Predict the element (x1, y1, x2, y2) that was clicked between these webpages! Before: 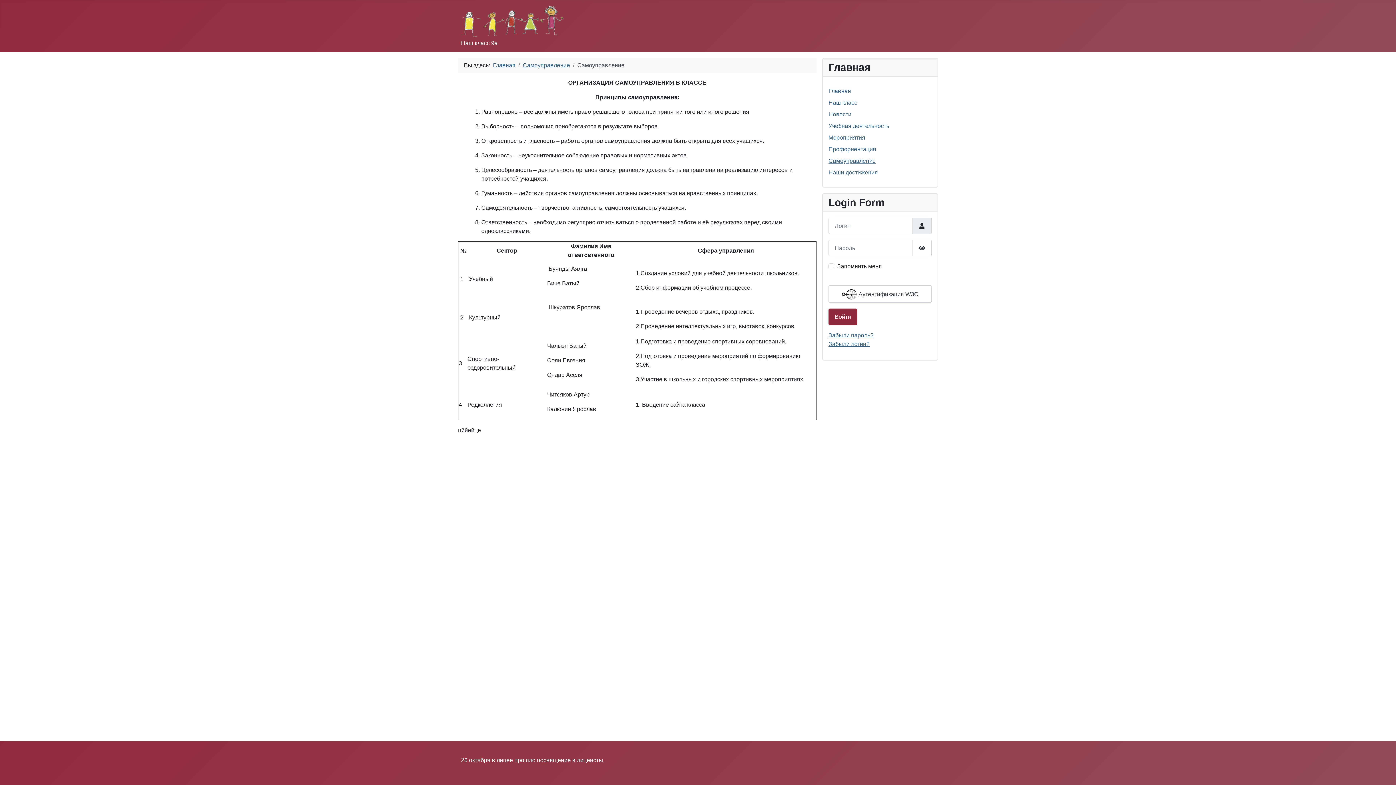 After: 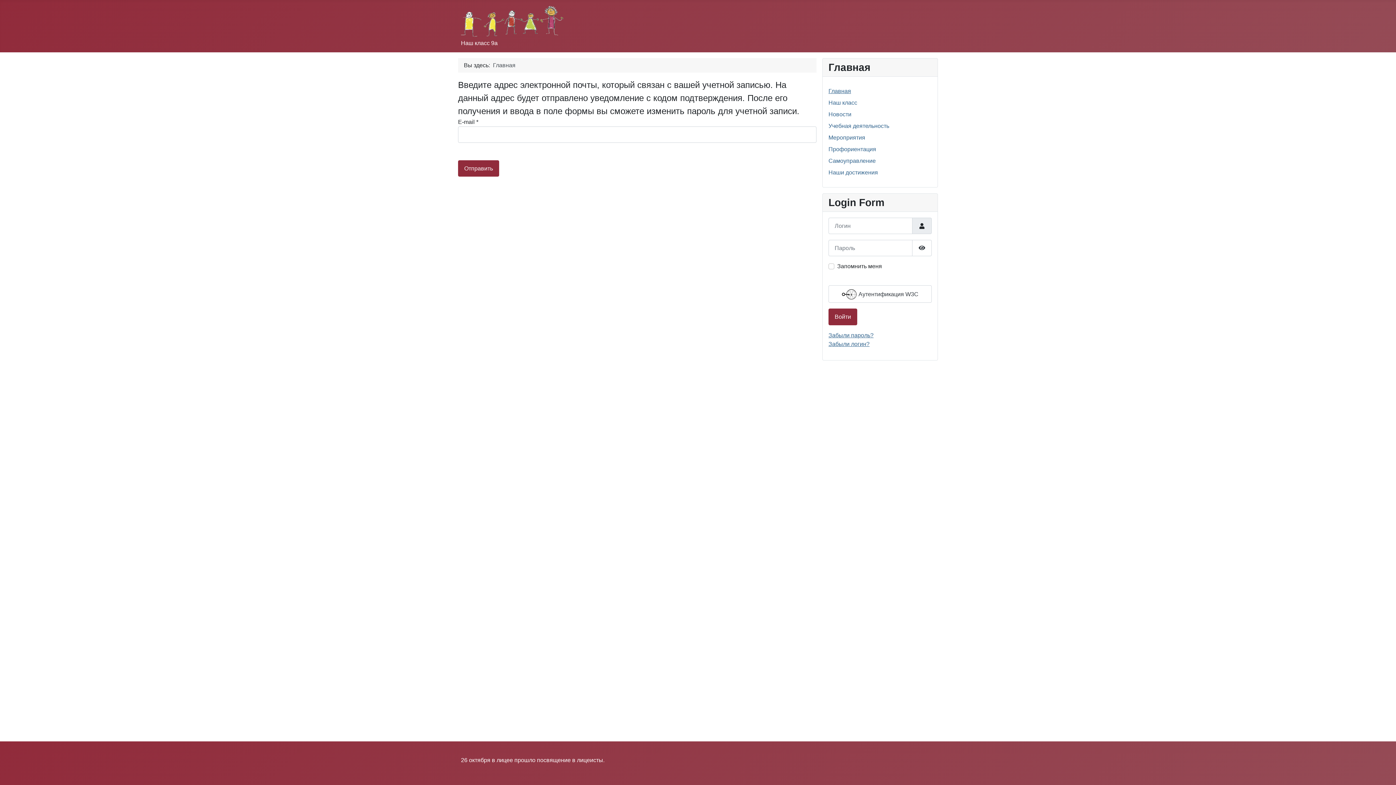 Action: label: Забыли пароль? bbox: (828, 332, 873, 338)